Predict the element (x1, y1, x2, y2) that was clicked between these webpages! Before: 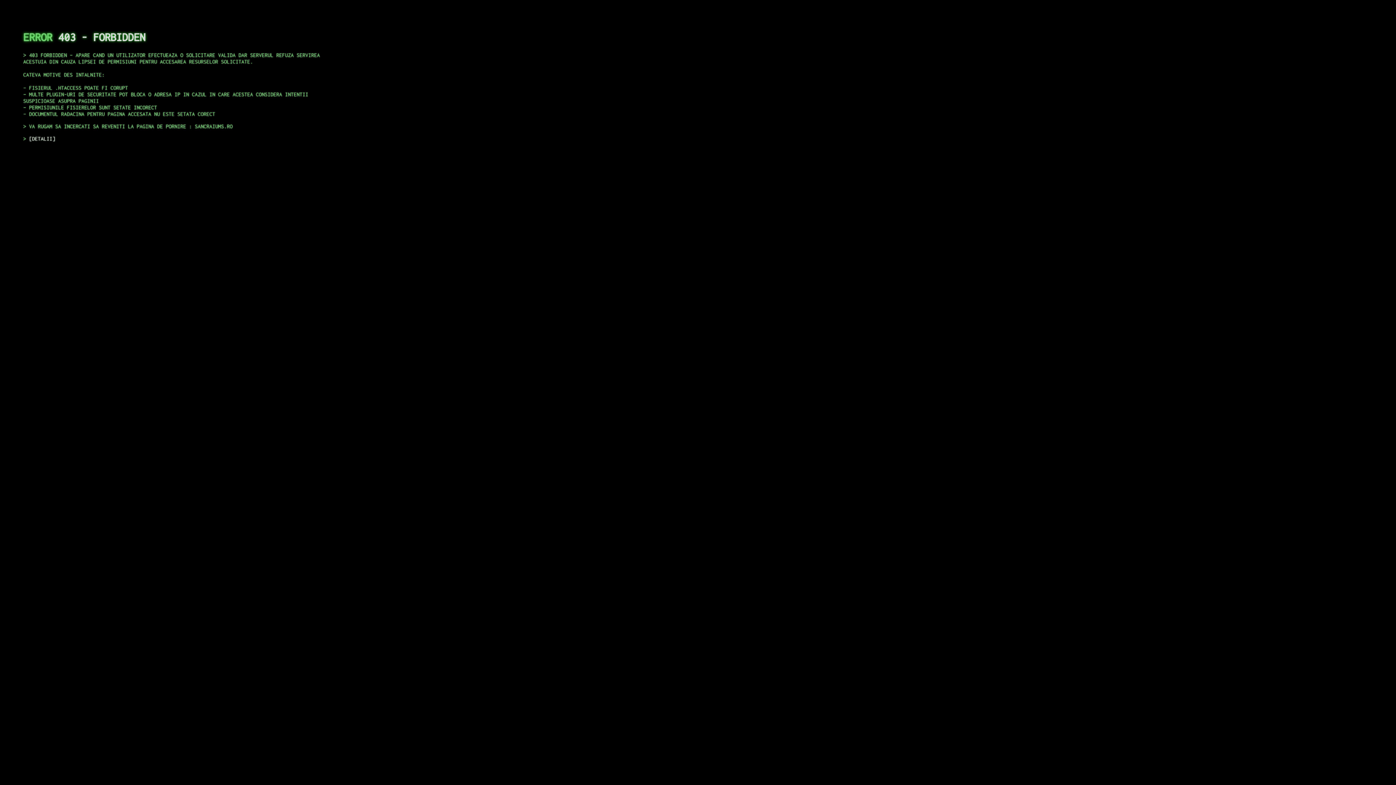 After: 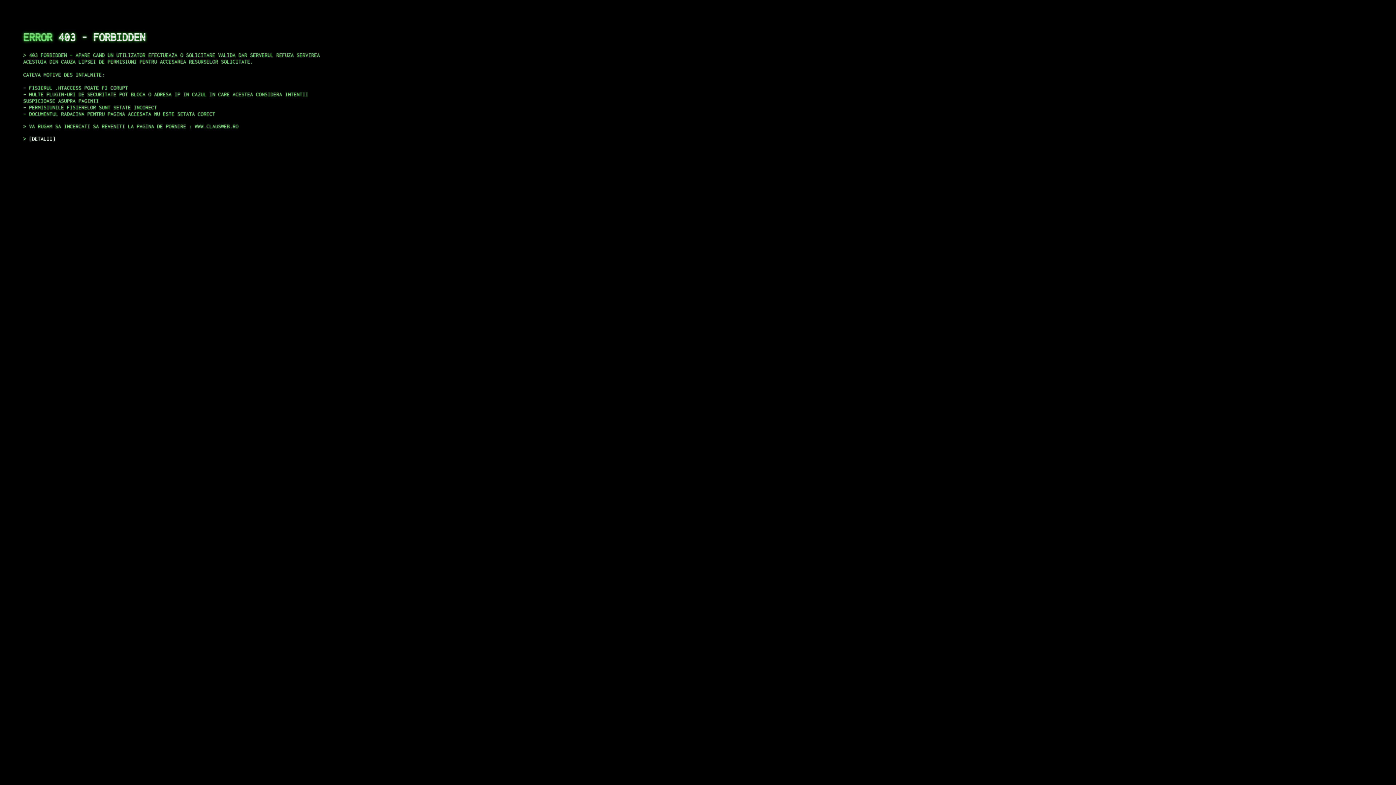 Action: bbox: (29, 135, 55, 141) label: DETALII